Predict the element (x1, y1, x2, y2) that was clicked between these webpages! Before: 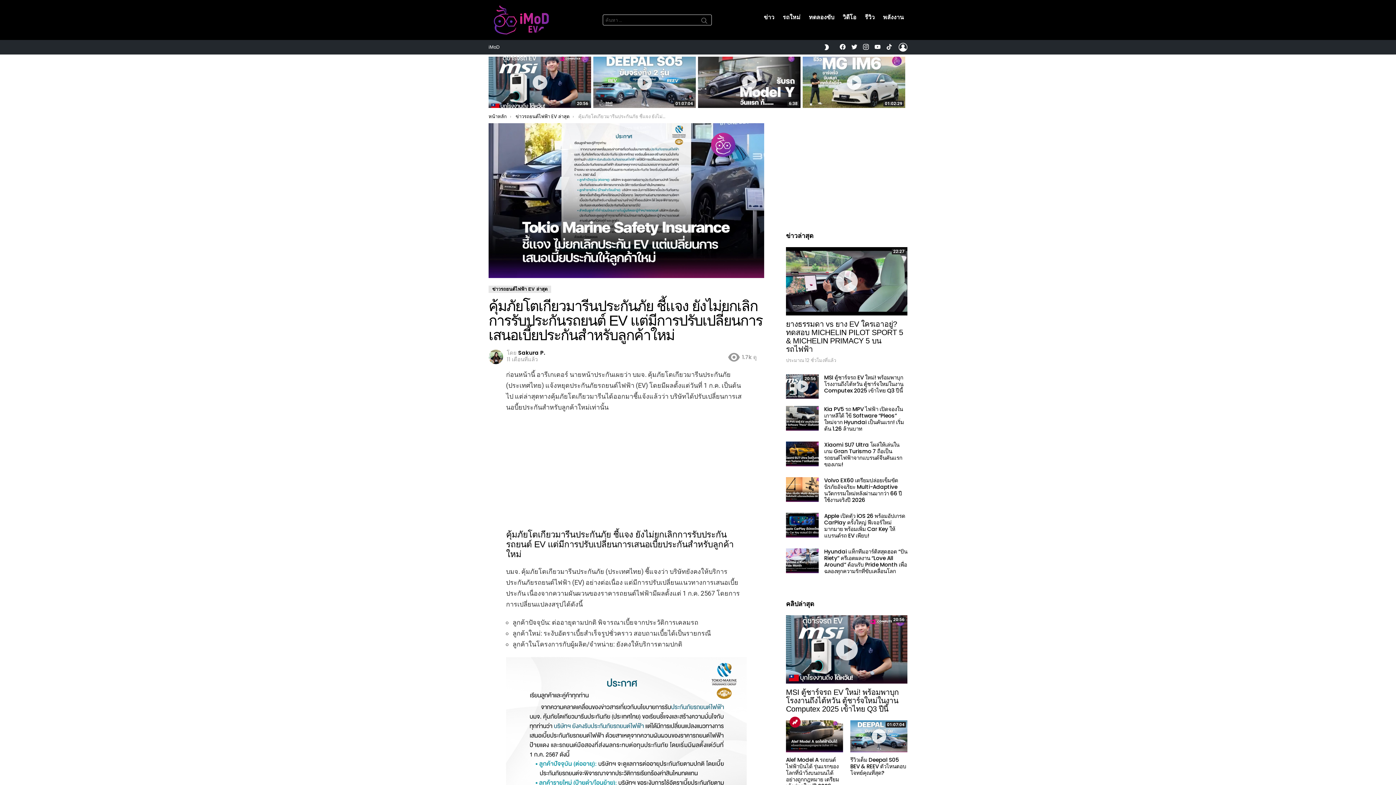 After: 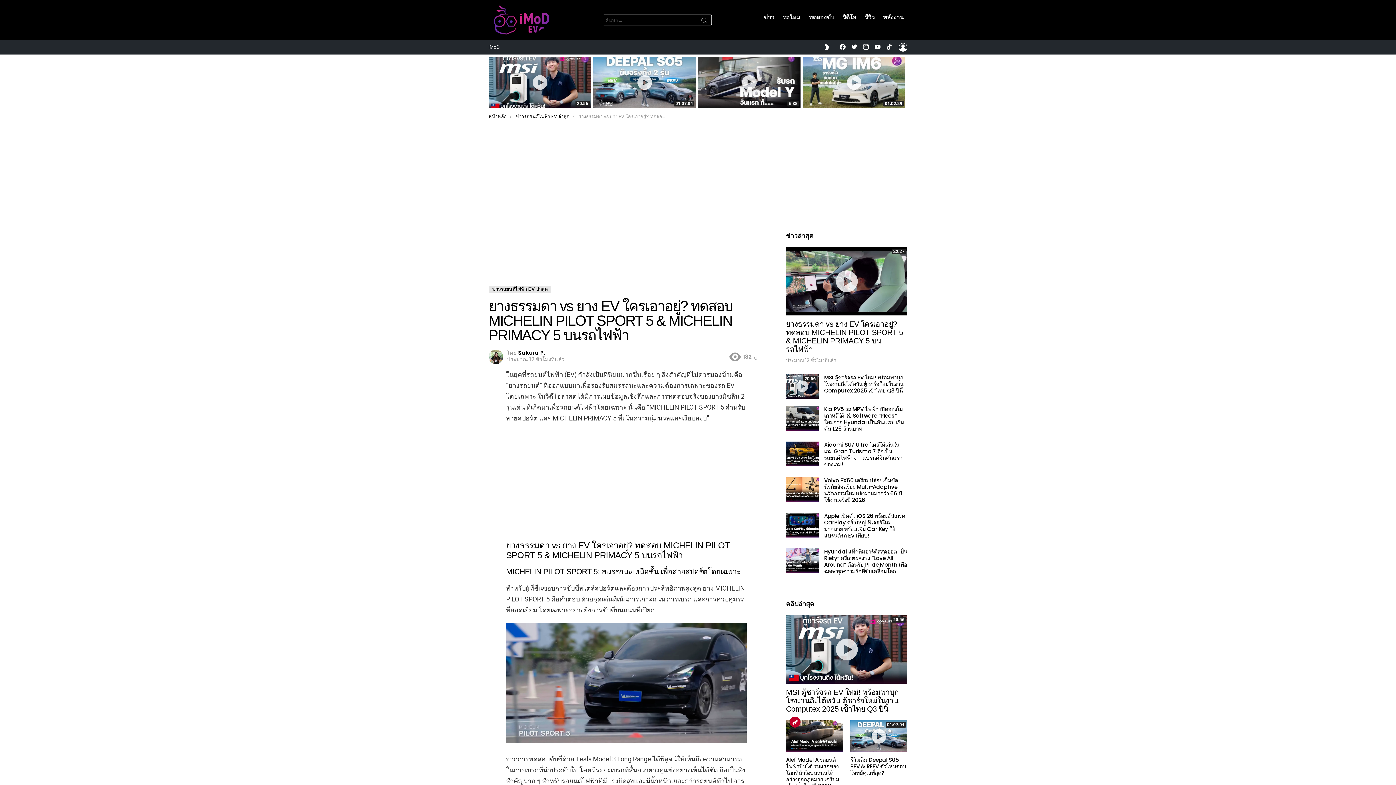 Action: bbox: (786, 247, 907, 315) label: 22:27